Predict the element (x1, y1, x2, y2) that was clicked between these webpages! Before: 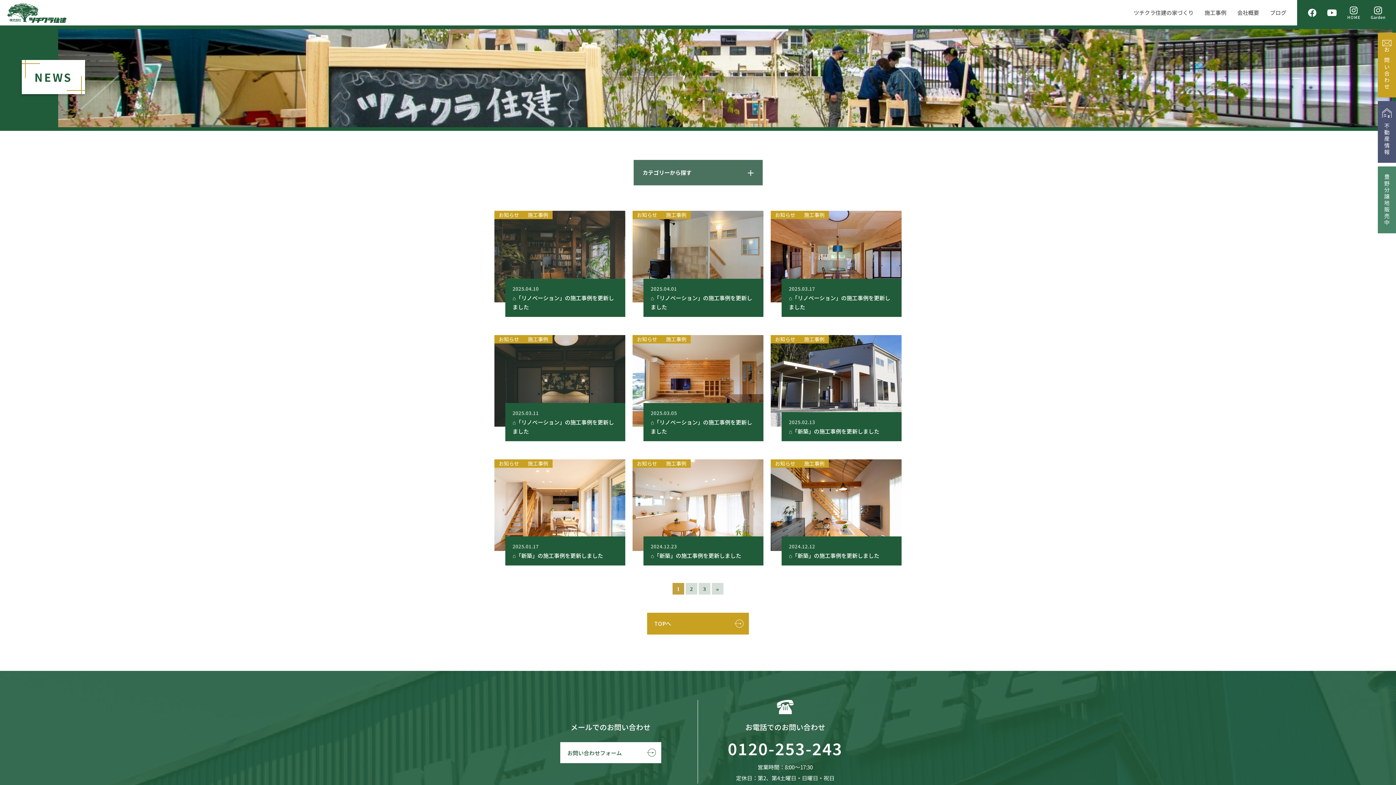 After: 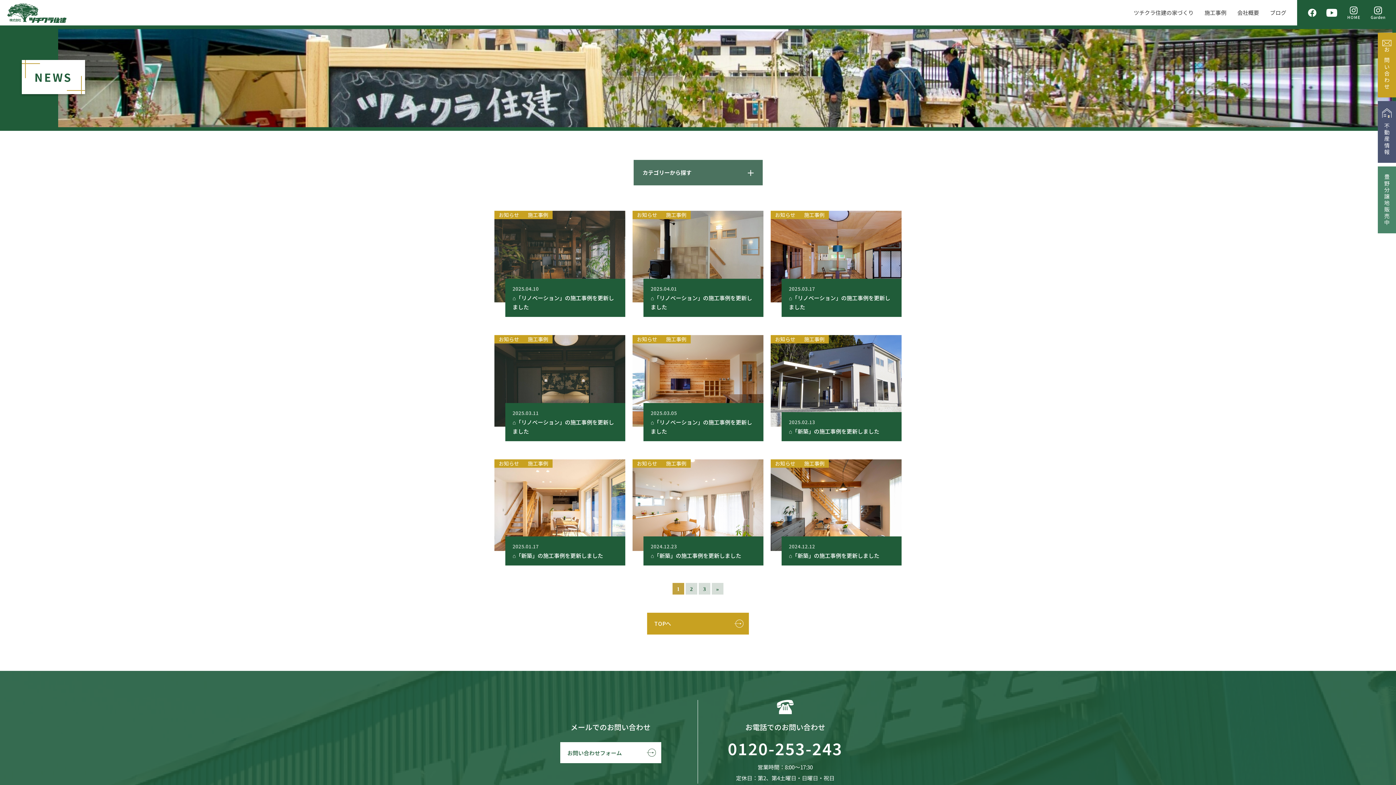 Action: bbox: (1327, 9, 1336, 15)